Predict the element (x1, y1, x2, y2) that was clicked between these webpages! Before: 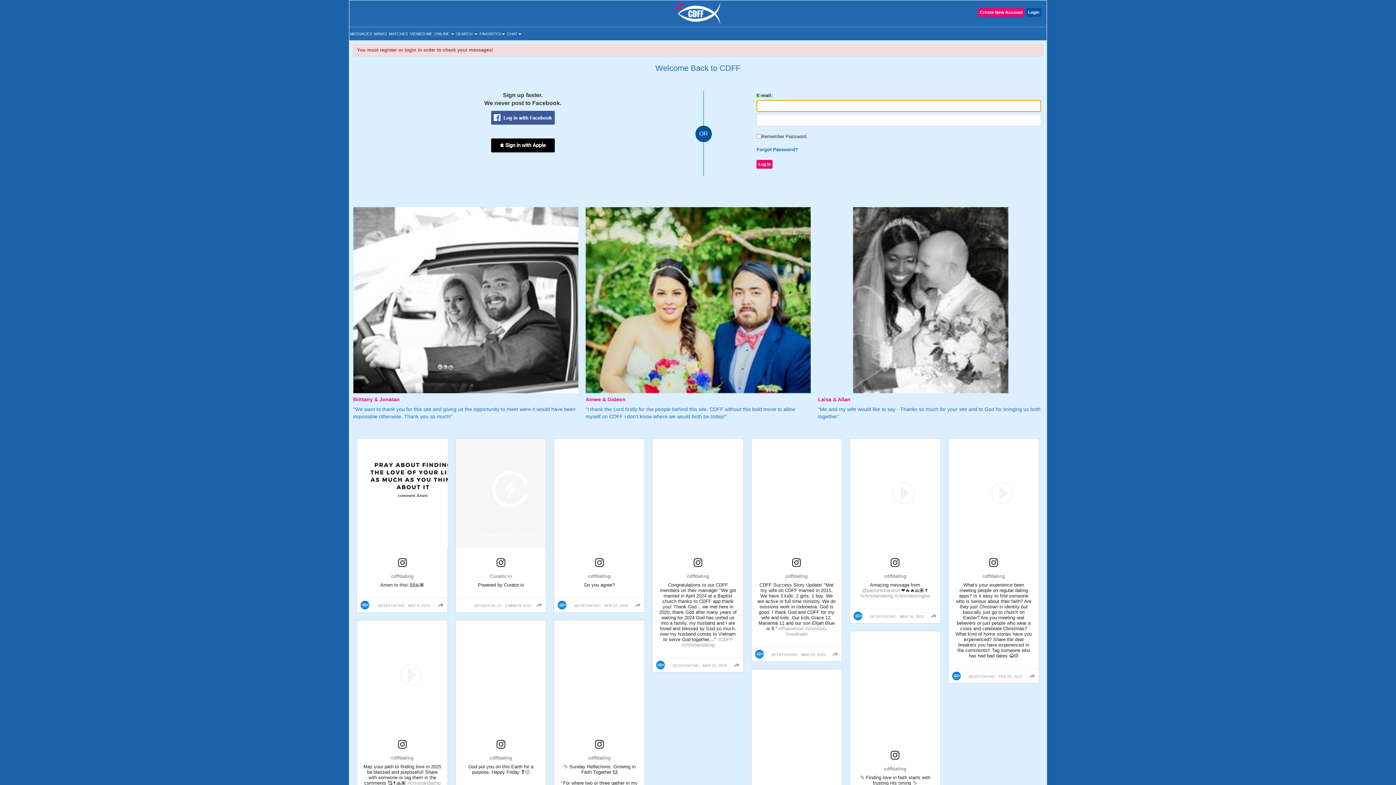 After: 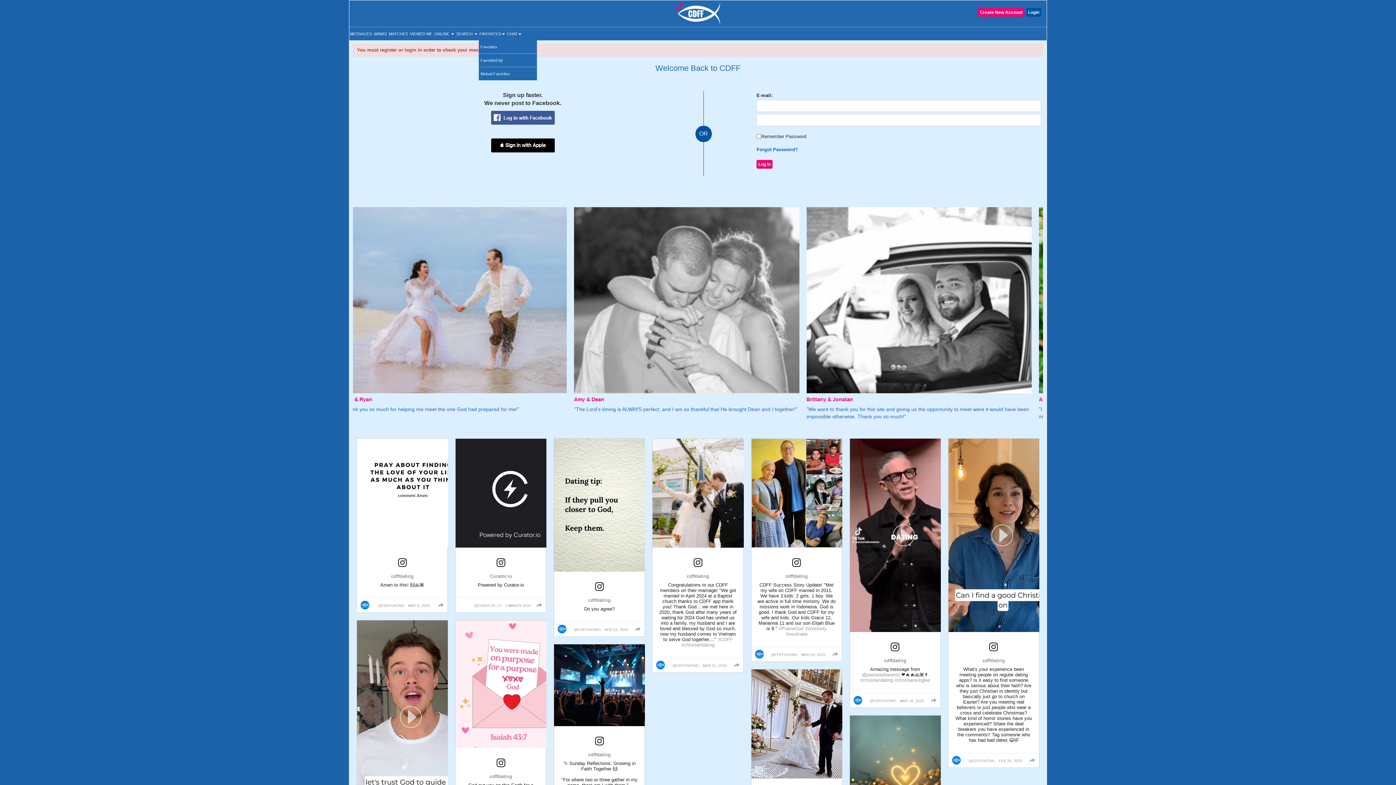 Action: bbox: (478, 27, 505, 40) label: FAVORITES